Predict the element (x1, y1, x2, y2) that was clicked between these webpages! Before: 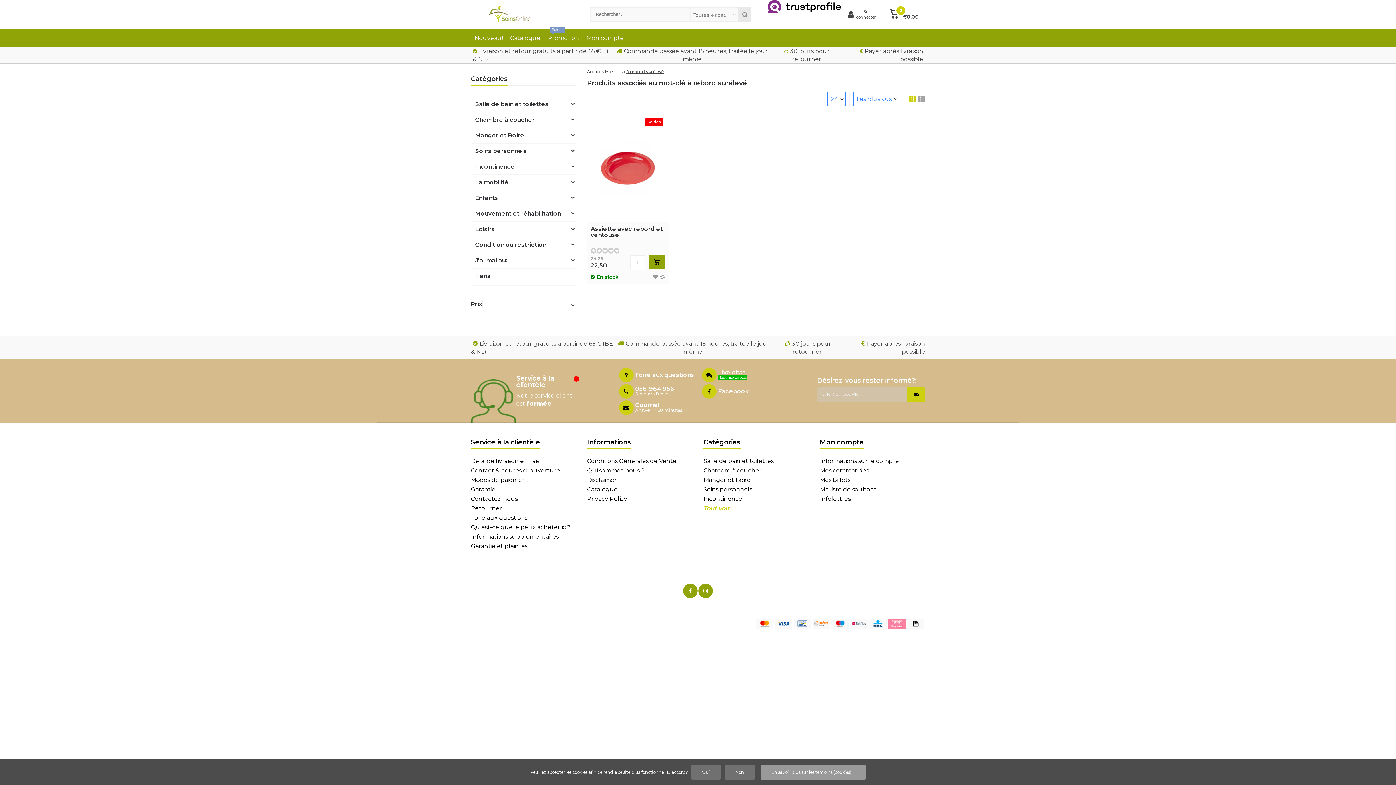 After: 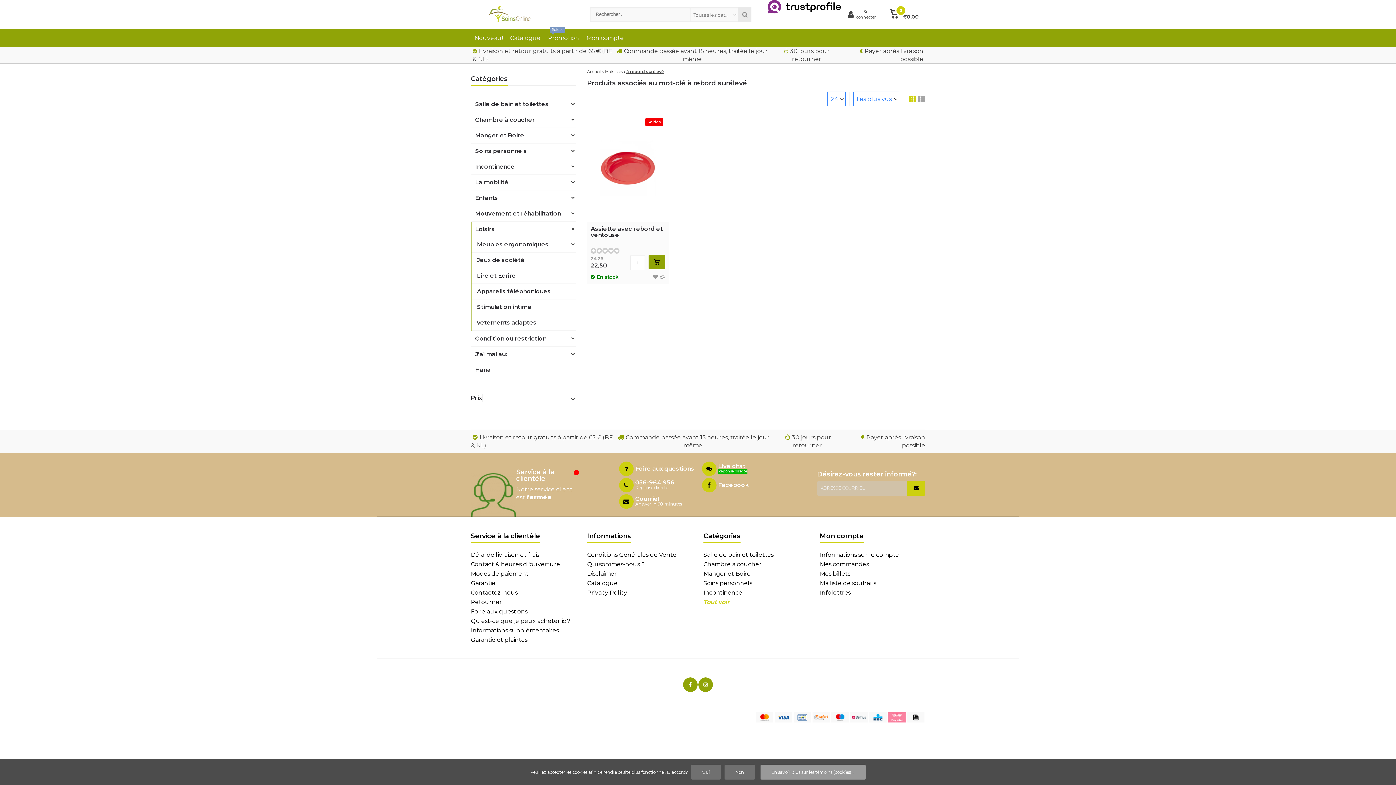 Action: bbox: (561, 221, 576, 236)